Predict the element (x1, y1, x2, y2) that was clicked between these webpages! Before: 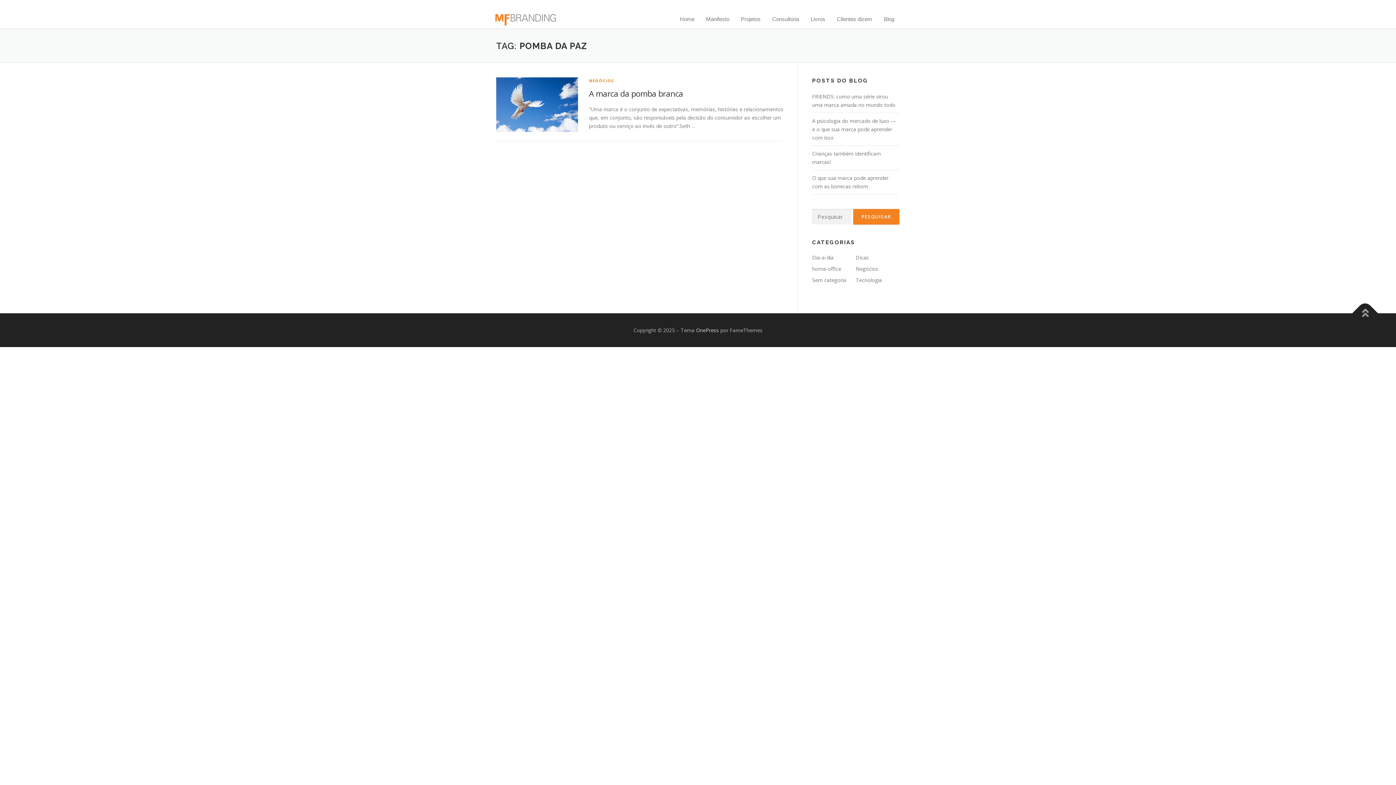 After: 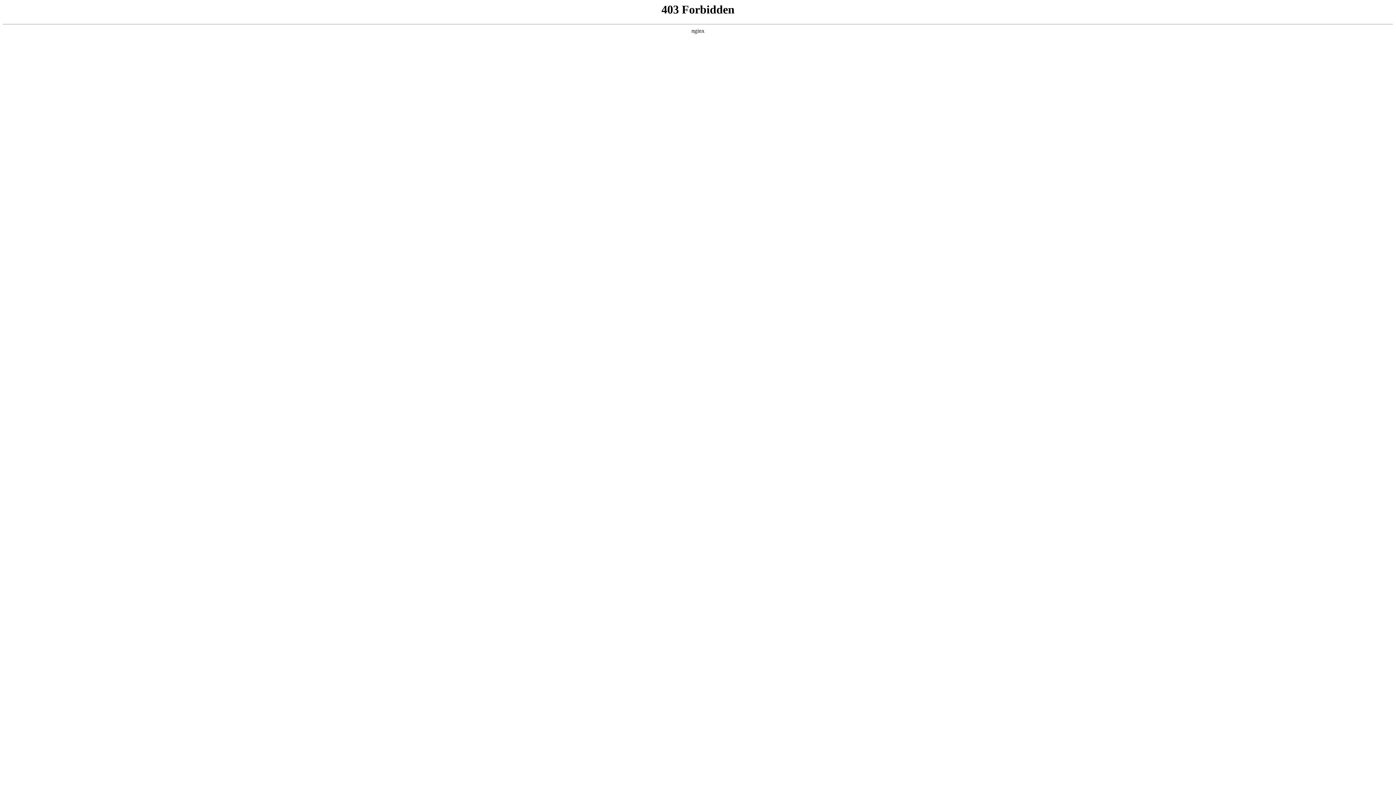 Action: label: OnePress bbox: (696, 326, 719, 333)